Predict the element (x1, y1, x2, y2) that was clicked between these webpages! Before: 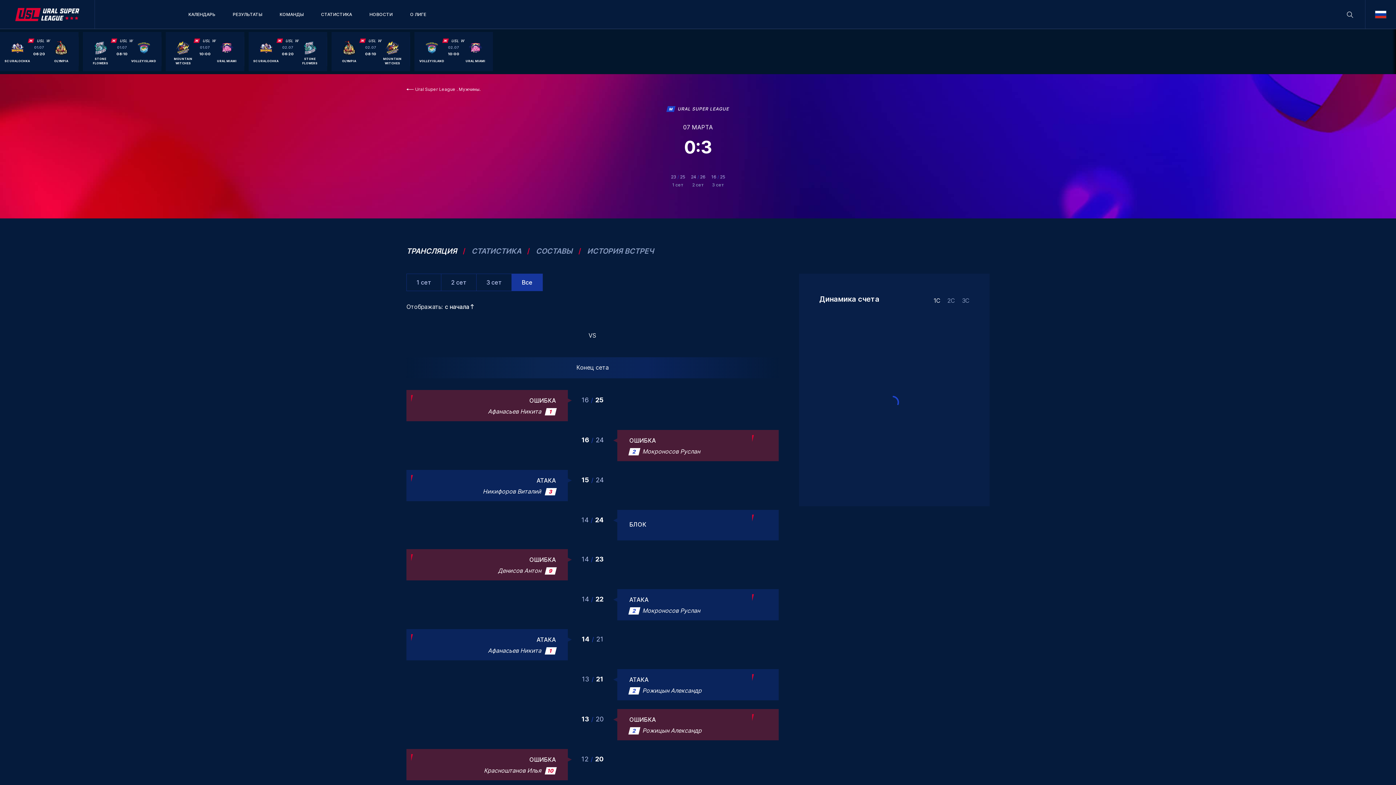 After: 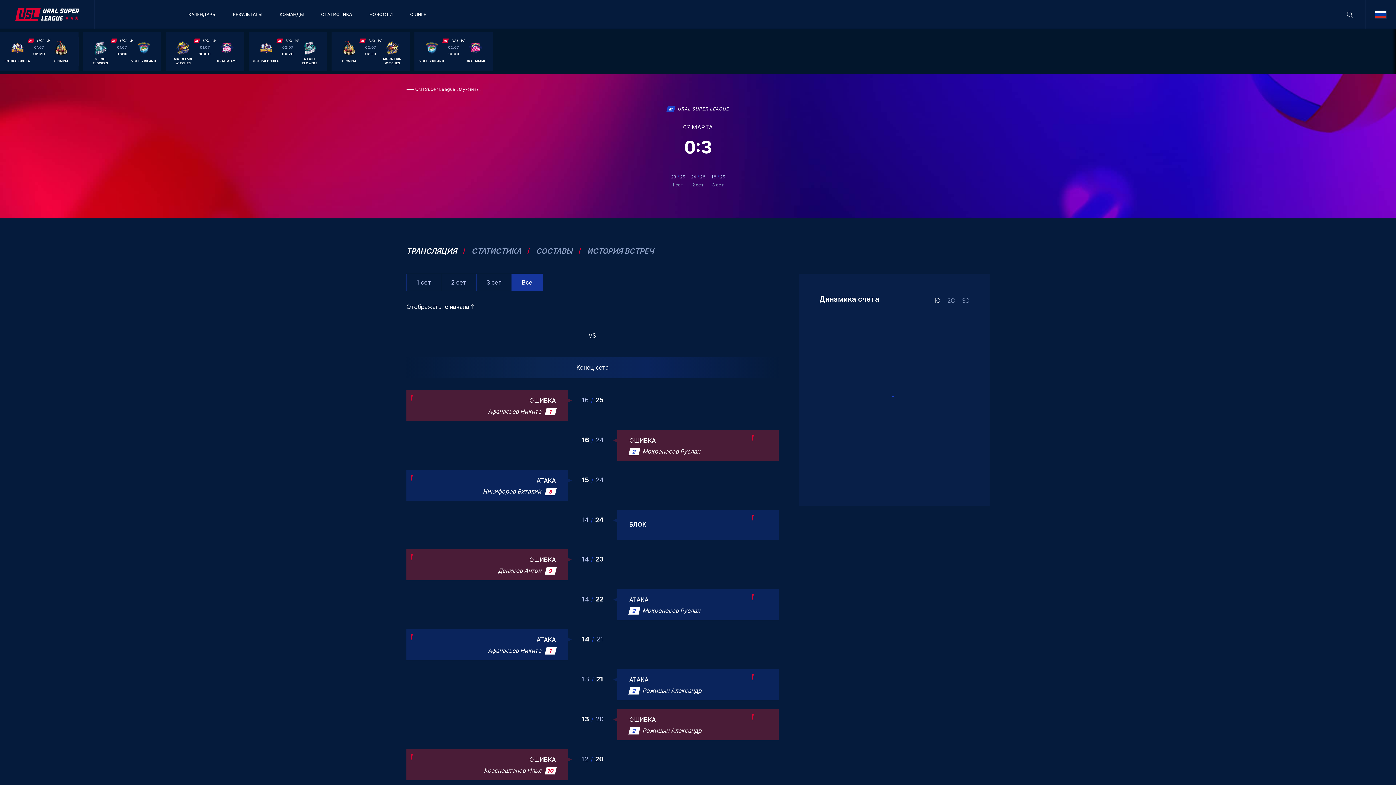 Action: bbox: (511, 273, 542, 291) label: Все